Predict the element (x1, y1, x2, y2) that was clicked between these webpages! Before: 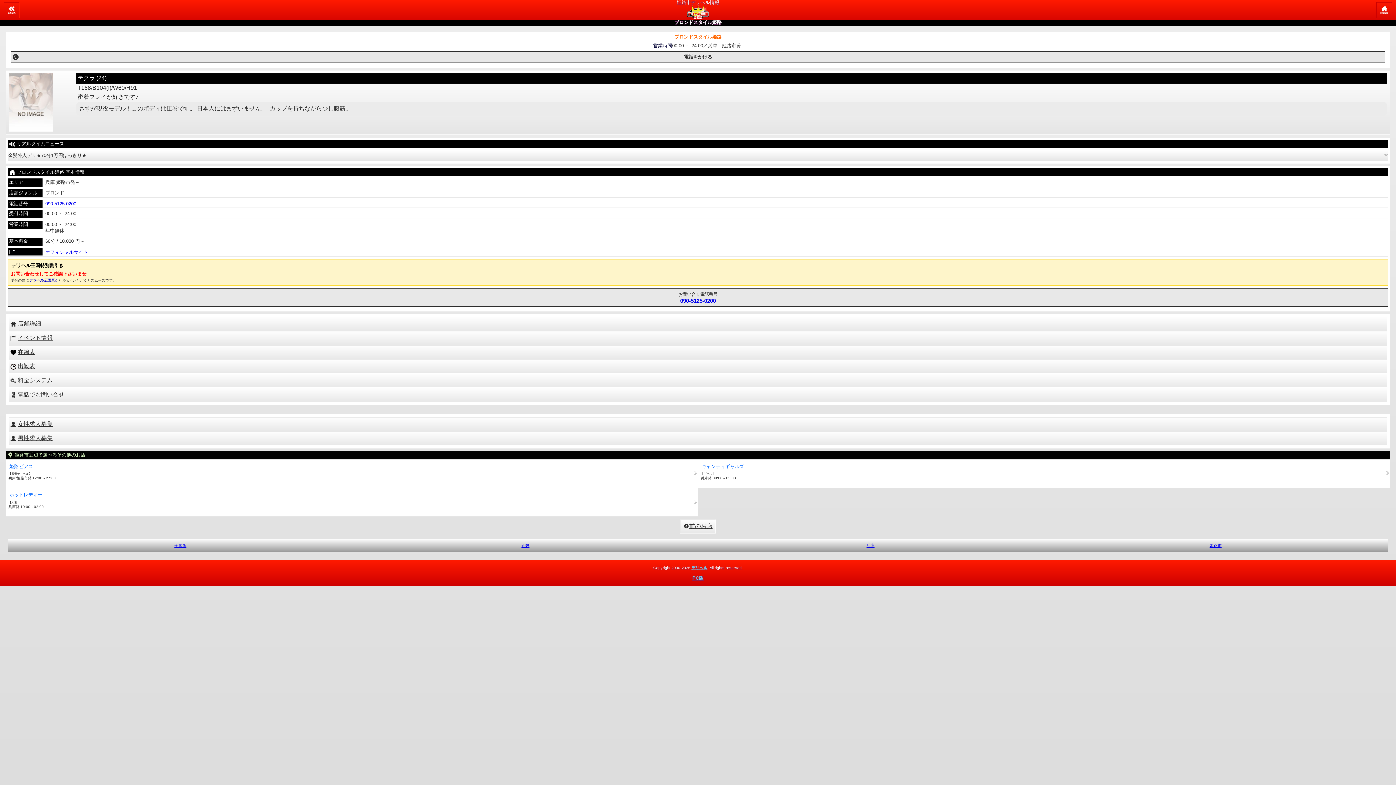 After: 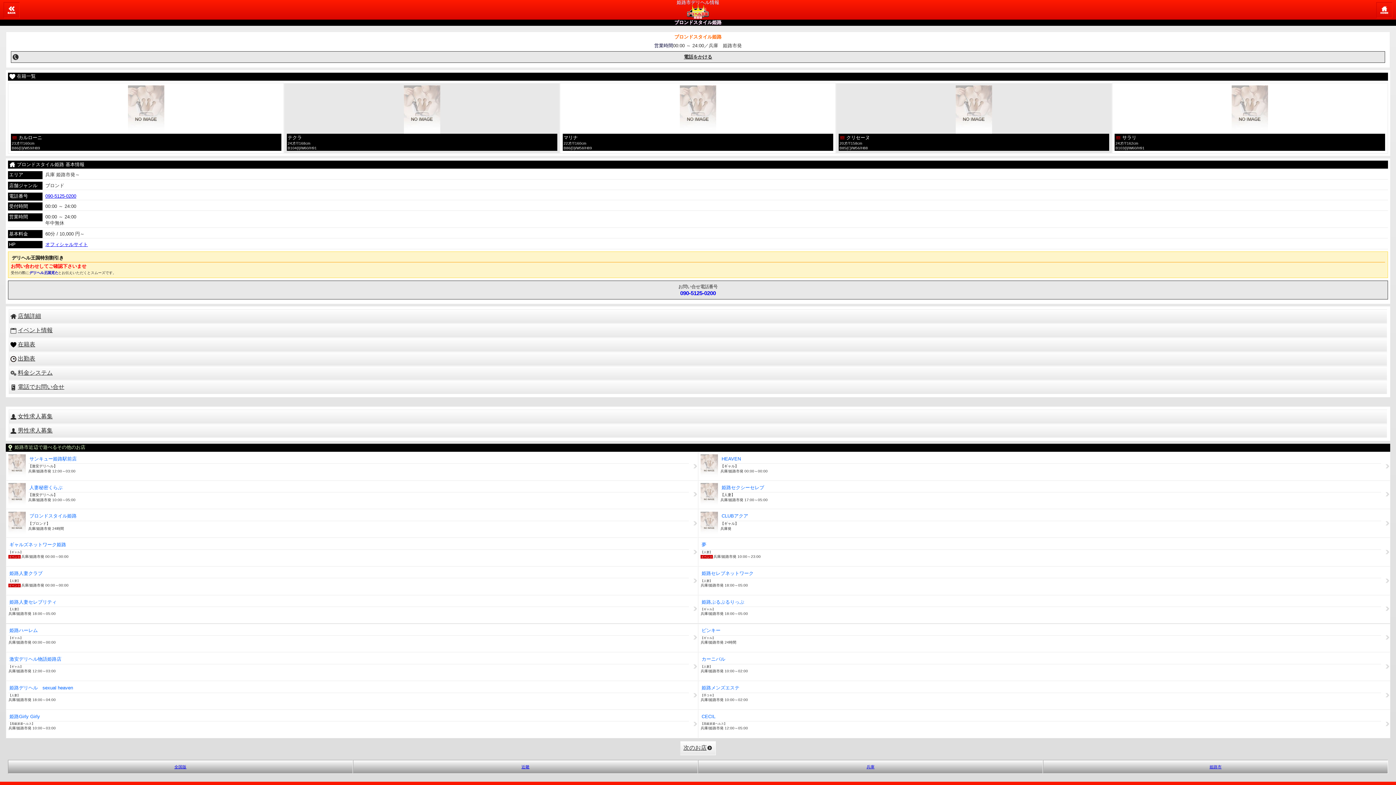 Action: label: 在籍表 bbox: (8, 345, 1387, 359)